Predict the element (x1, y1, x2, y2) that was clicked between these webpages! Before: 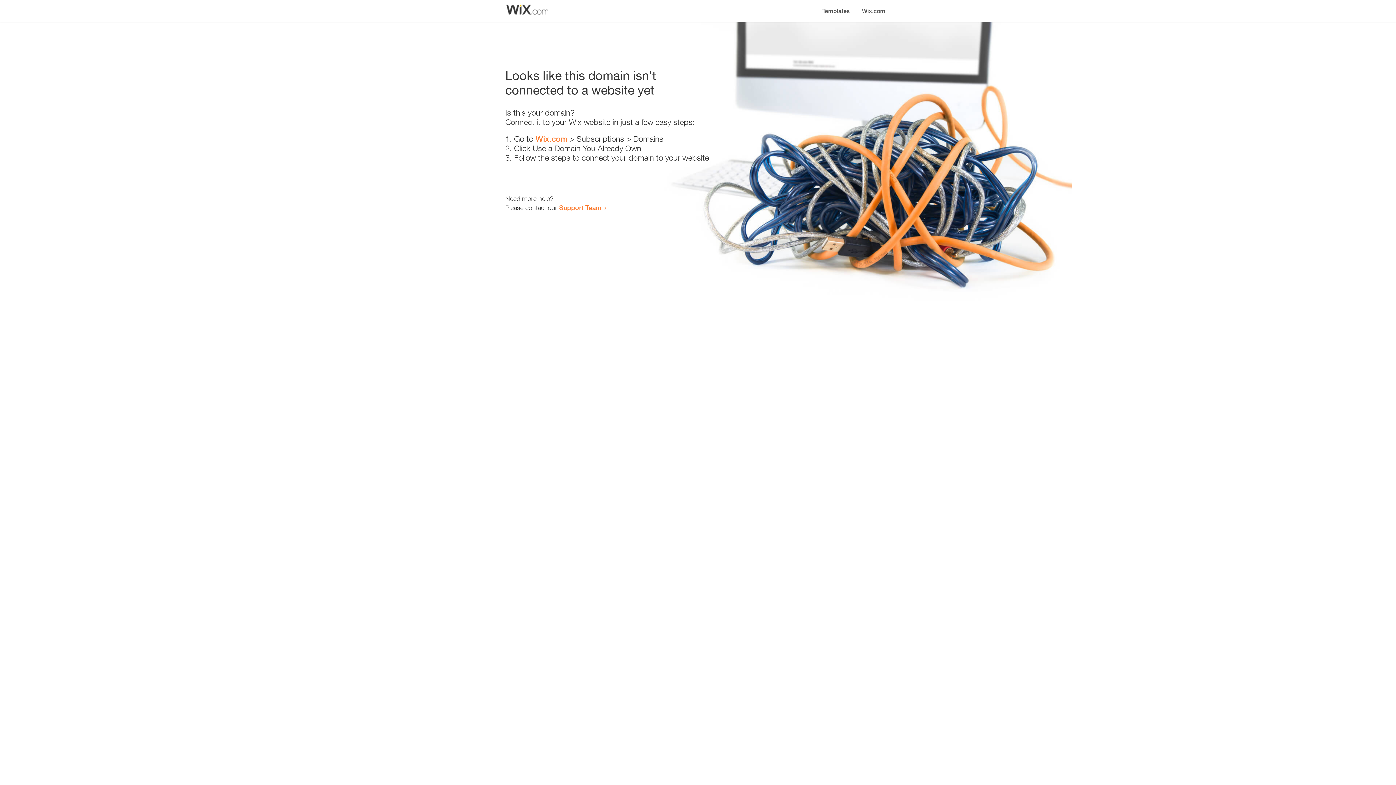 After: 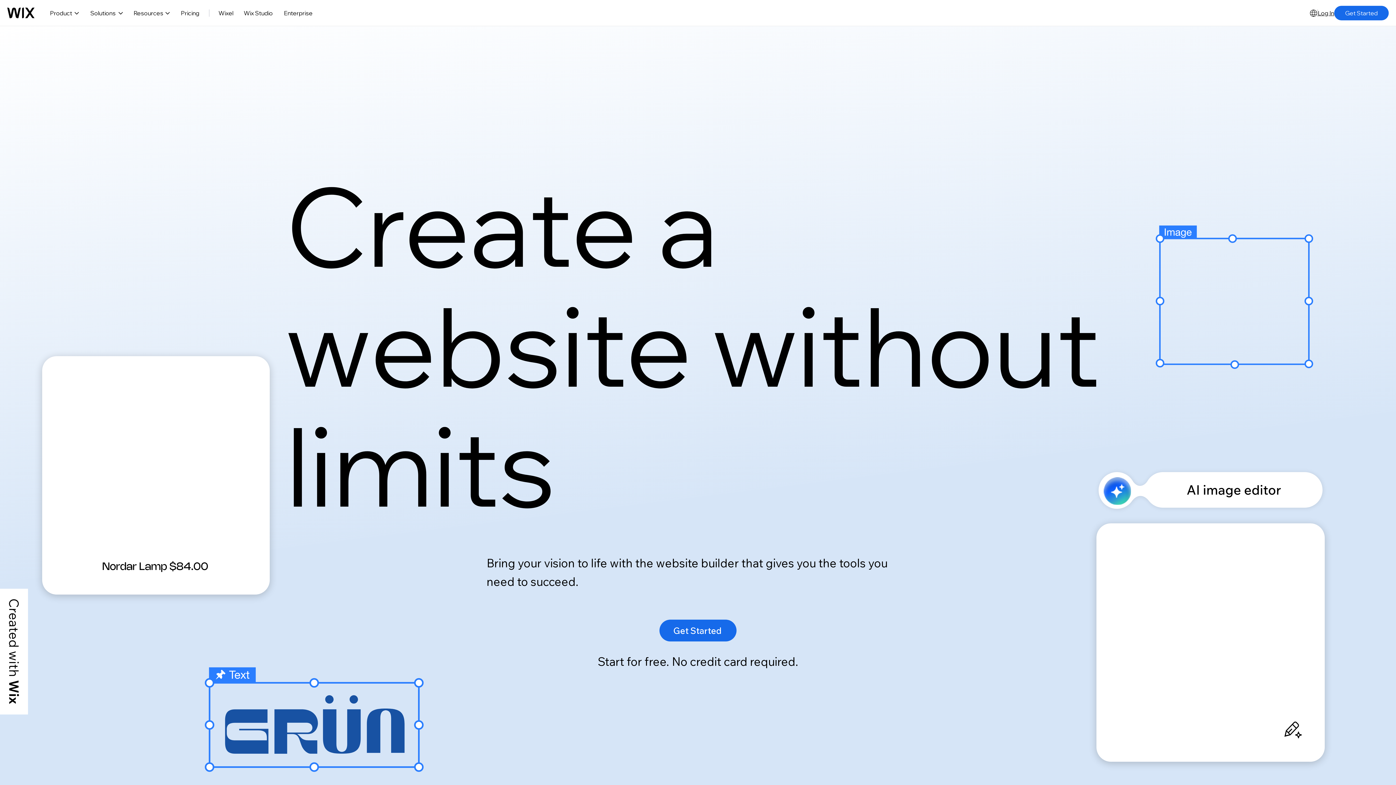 Action: label: Wix.com bbox: (535, 134, 567, 143)